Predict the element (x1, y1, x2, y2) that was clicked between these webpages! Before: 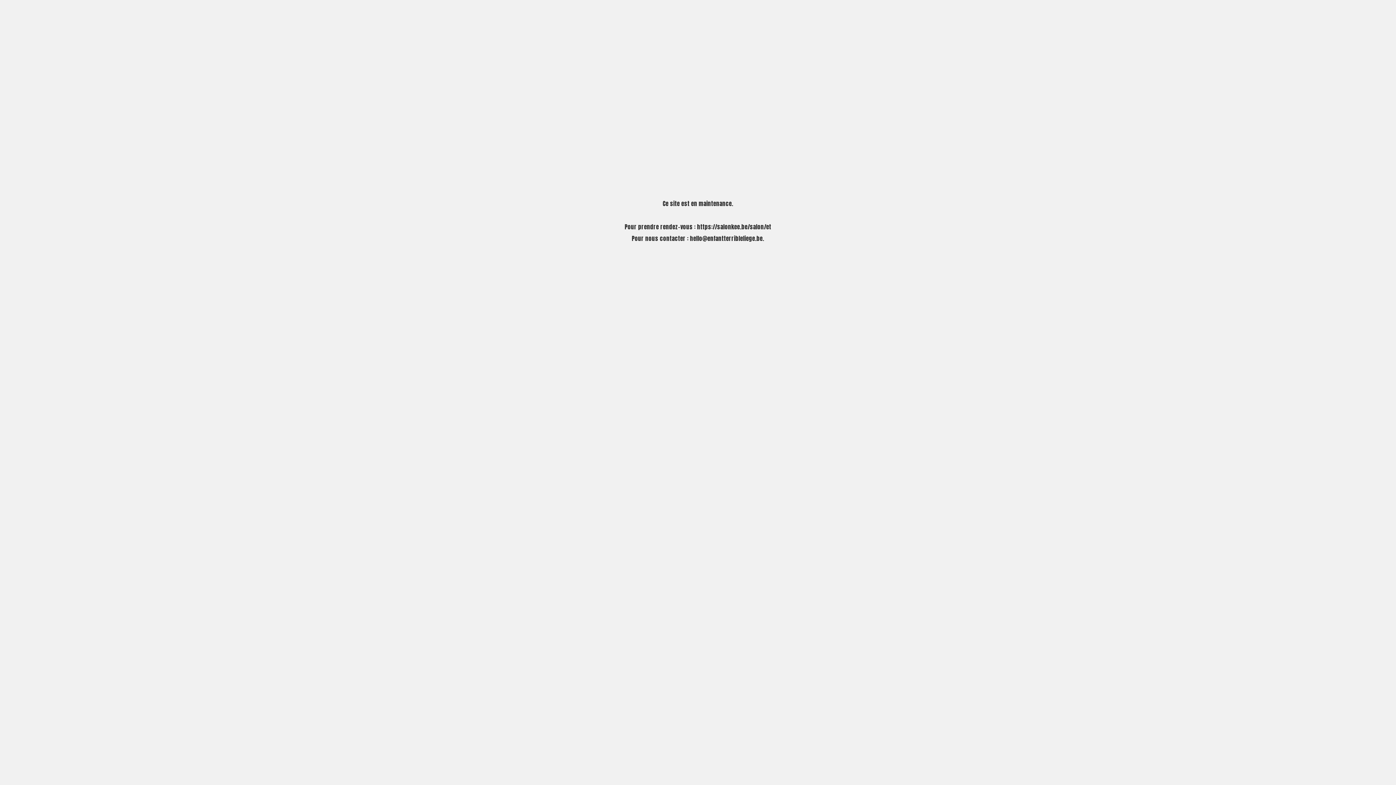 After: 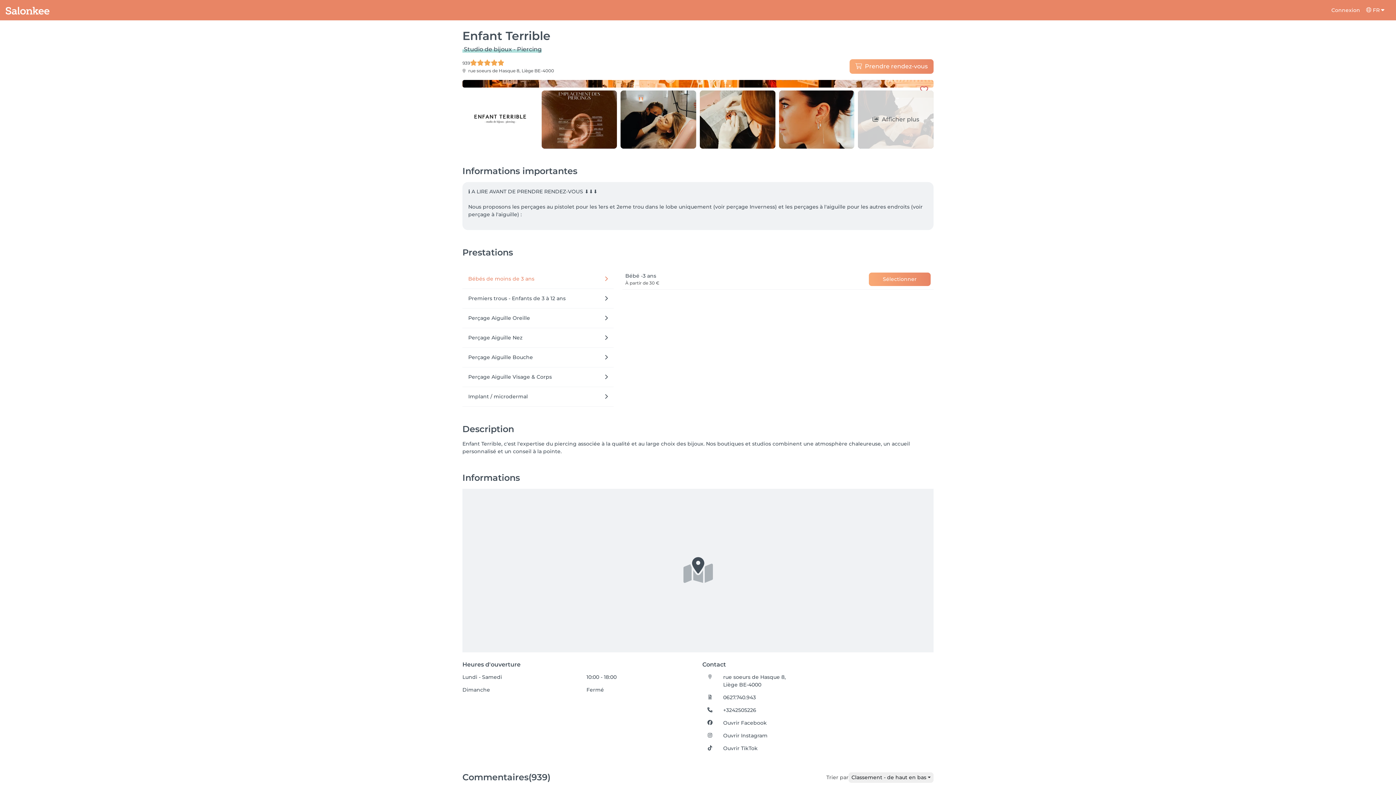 Action: label: https://salonkee.be/salon/et bbox: (697, 222, 771, 231)